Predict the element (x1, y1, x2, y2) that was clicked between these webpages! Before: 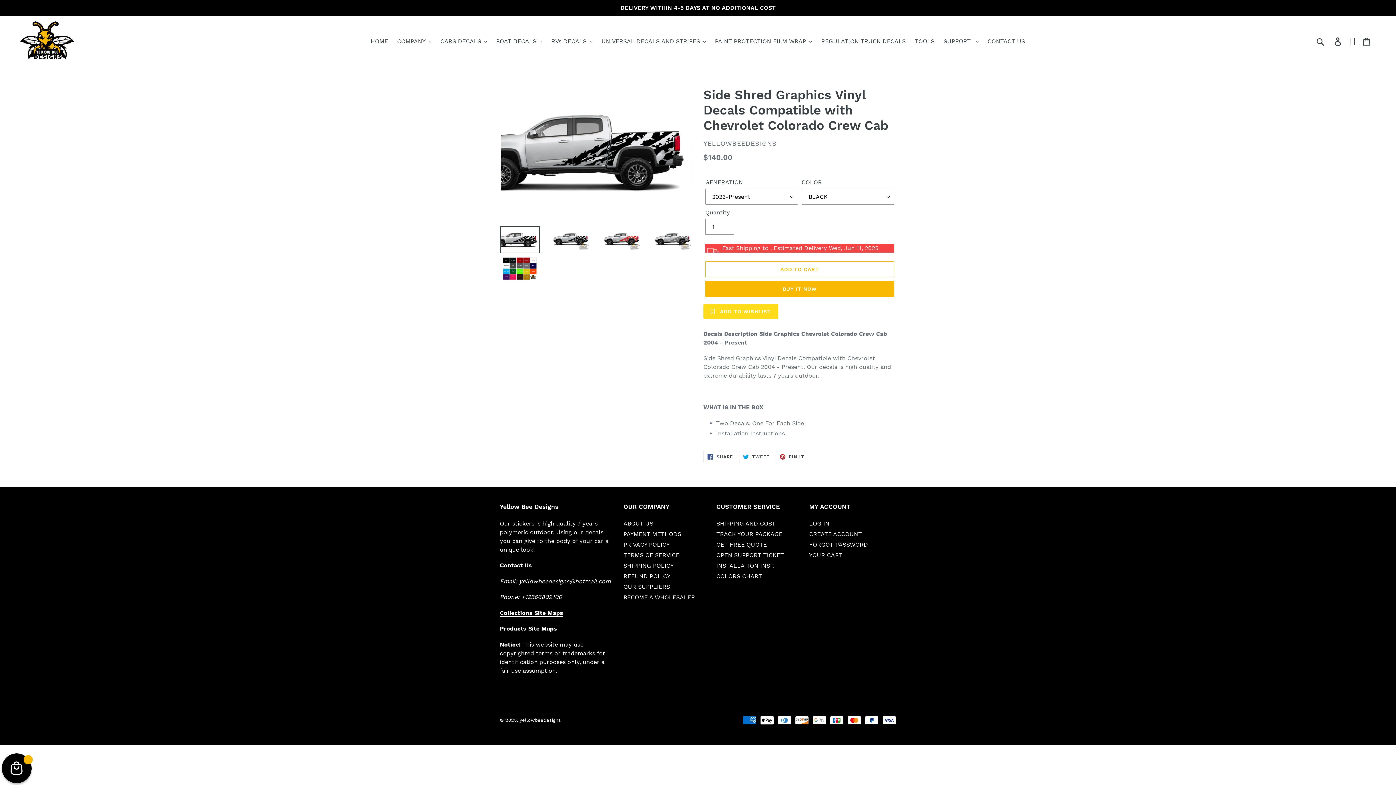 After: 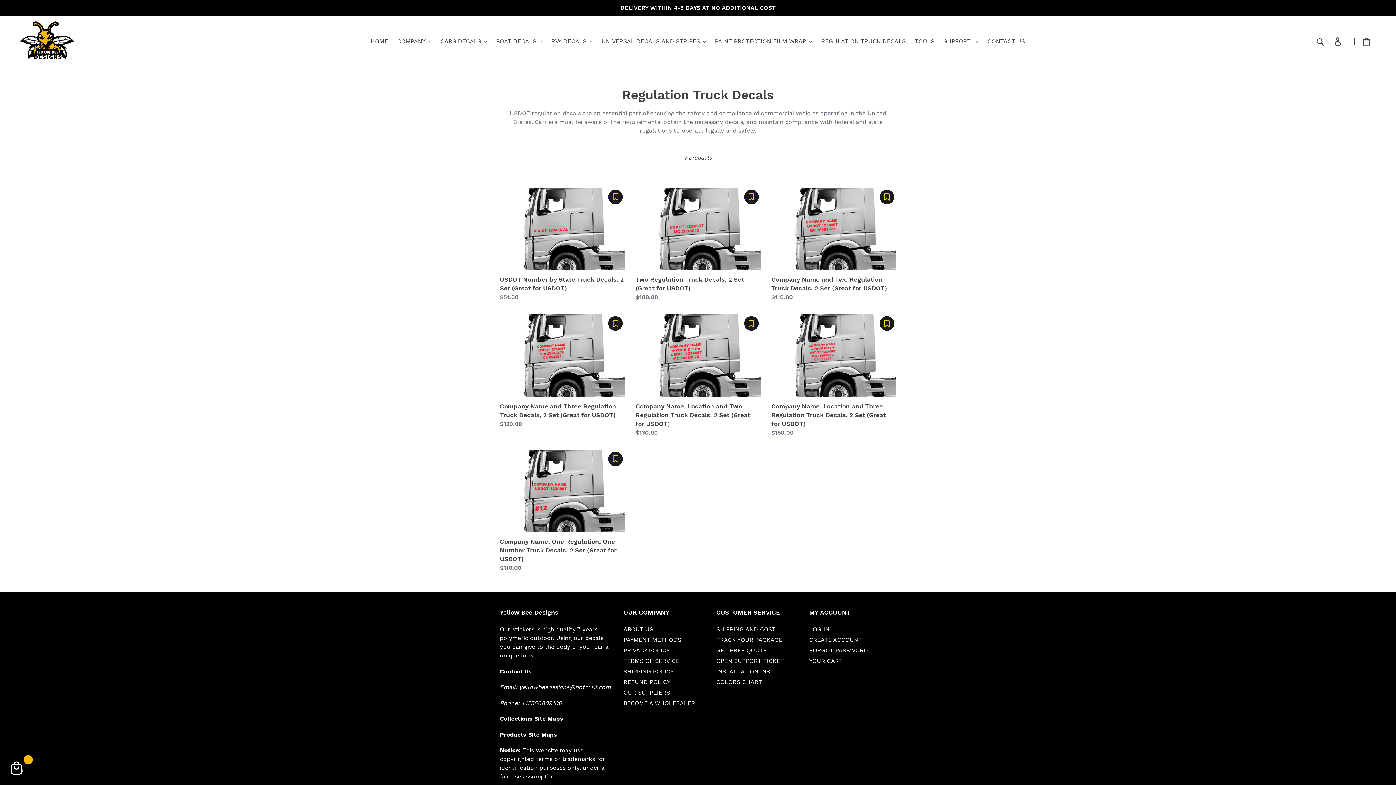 Action: label: REGULATION TRUCK DECALS bbox: (817, 36, 909, 46)